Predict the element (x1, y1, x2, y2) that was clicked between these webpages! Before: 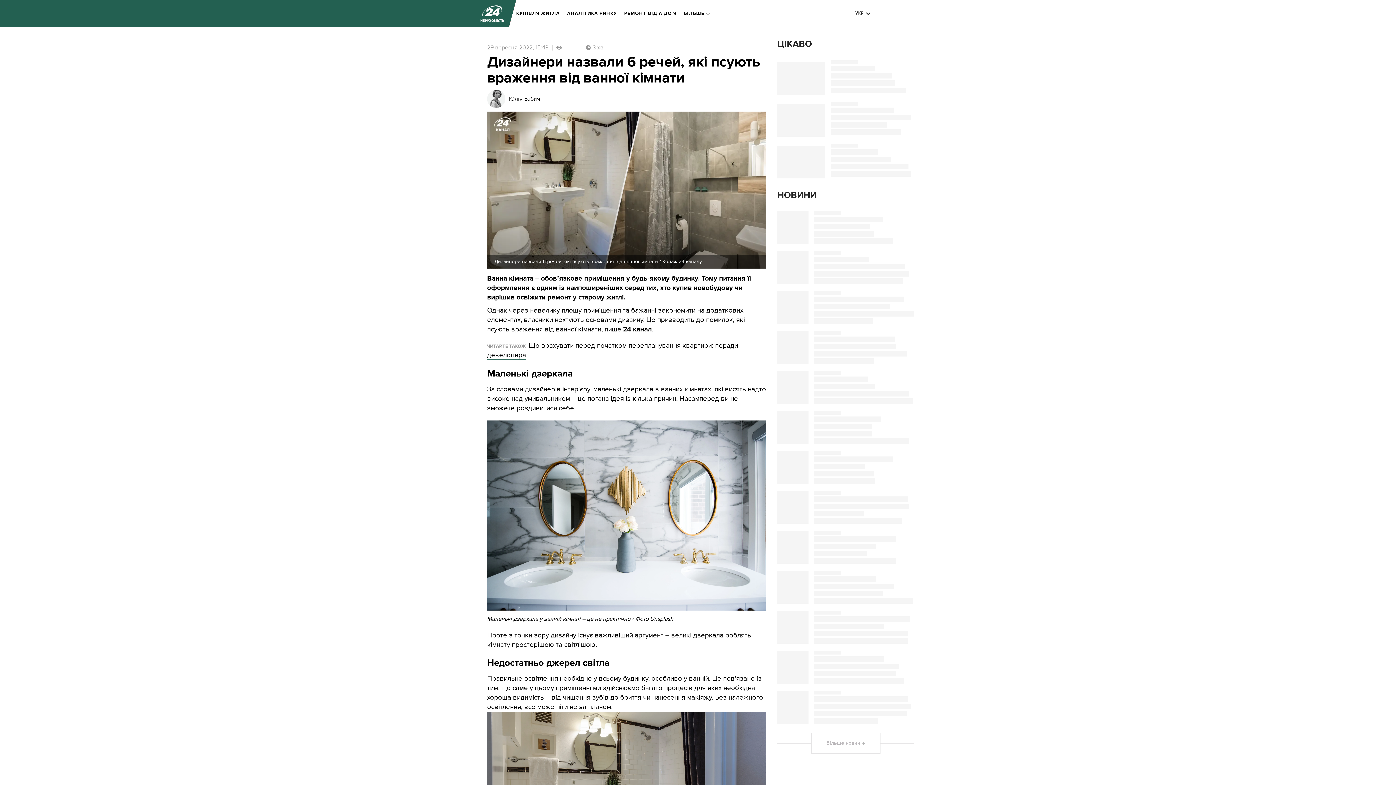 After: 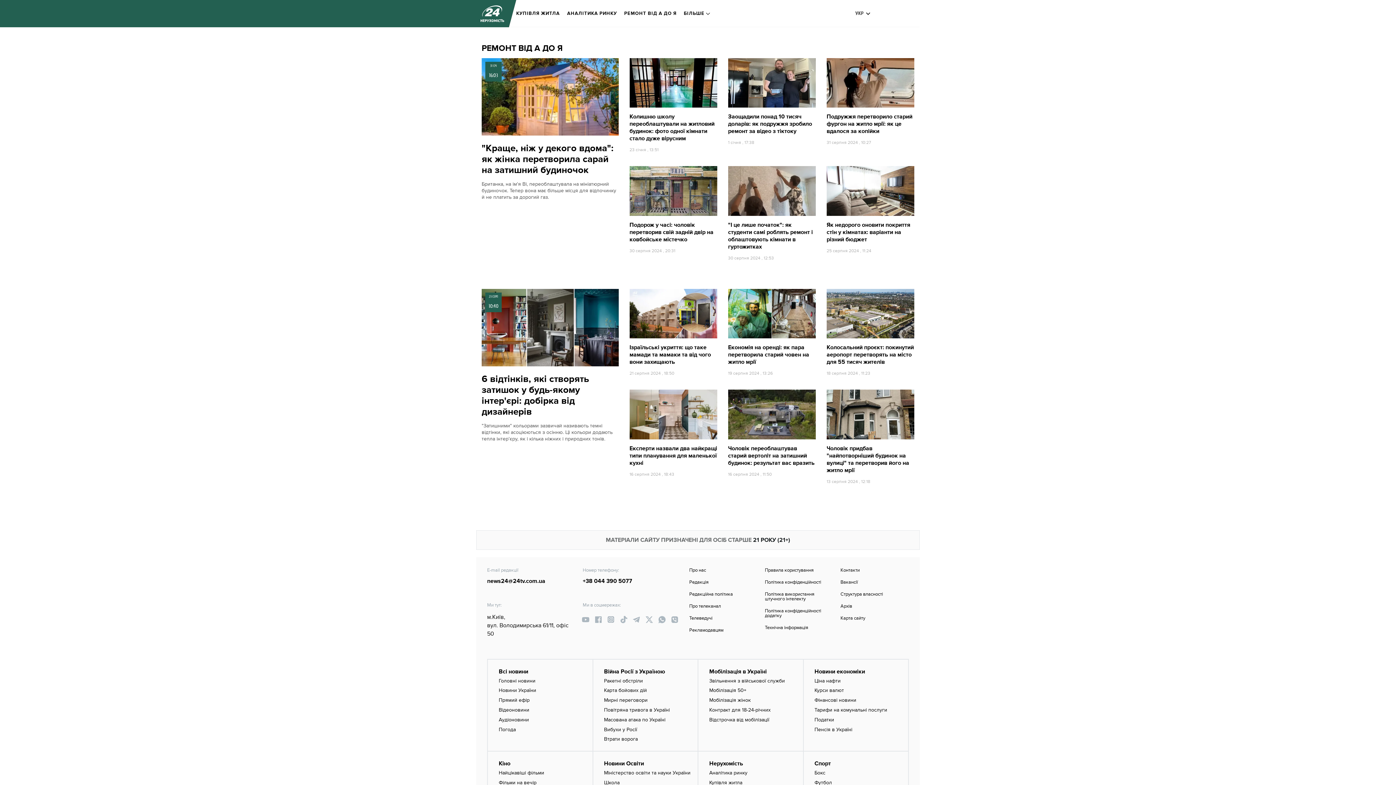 Action: label: РЕМОНТ ВІД А ДО Я bbox: (624, 5, 676, 21)